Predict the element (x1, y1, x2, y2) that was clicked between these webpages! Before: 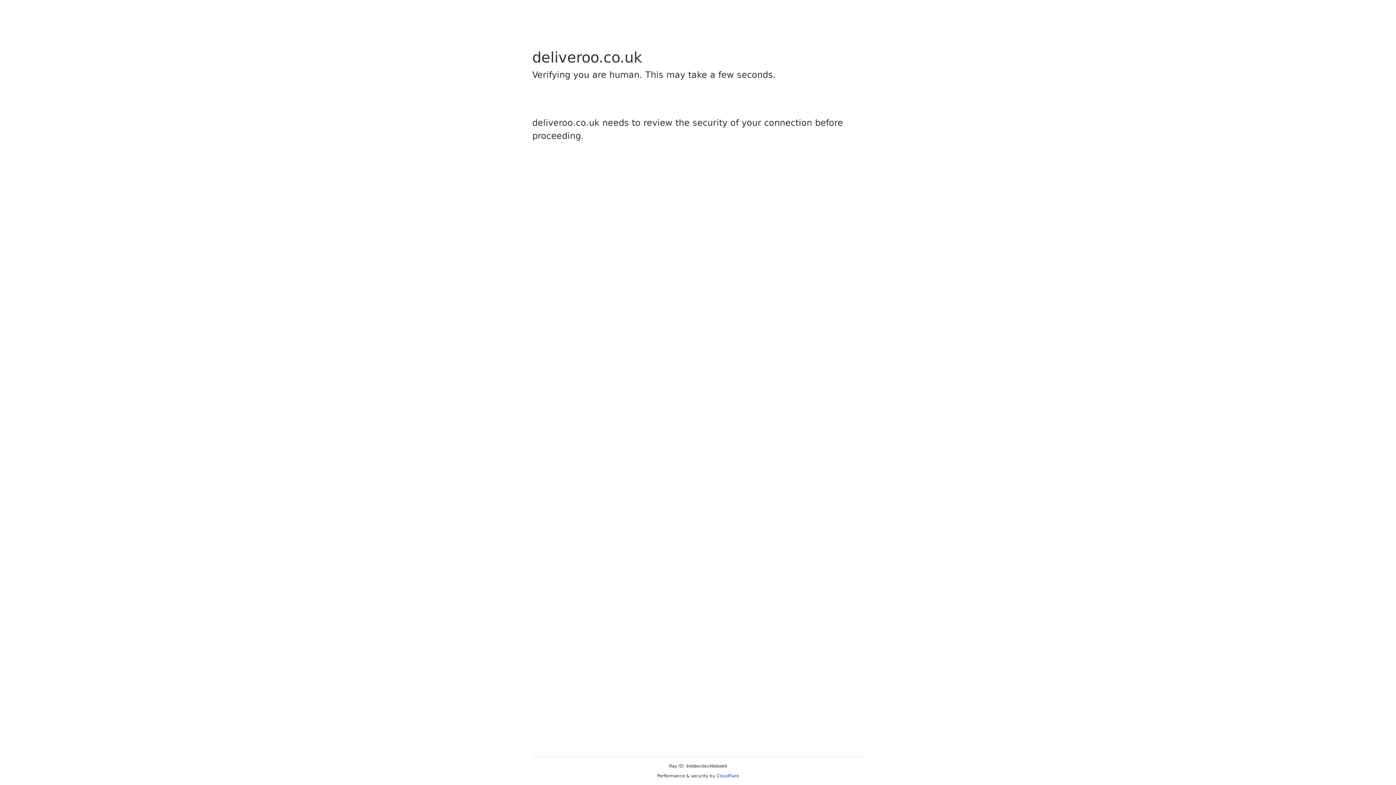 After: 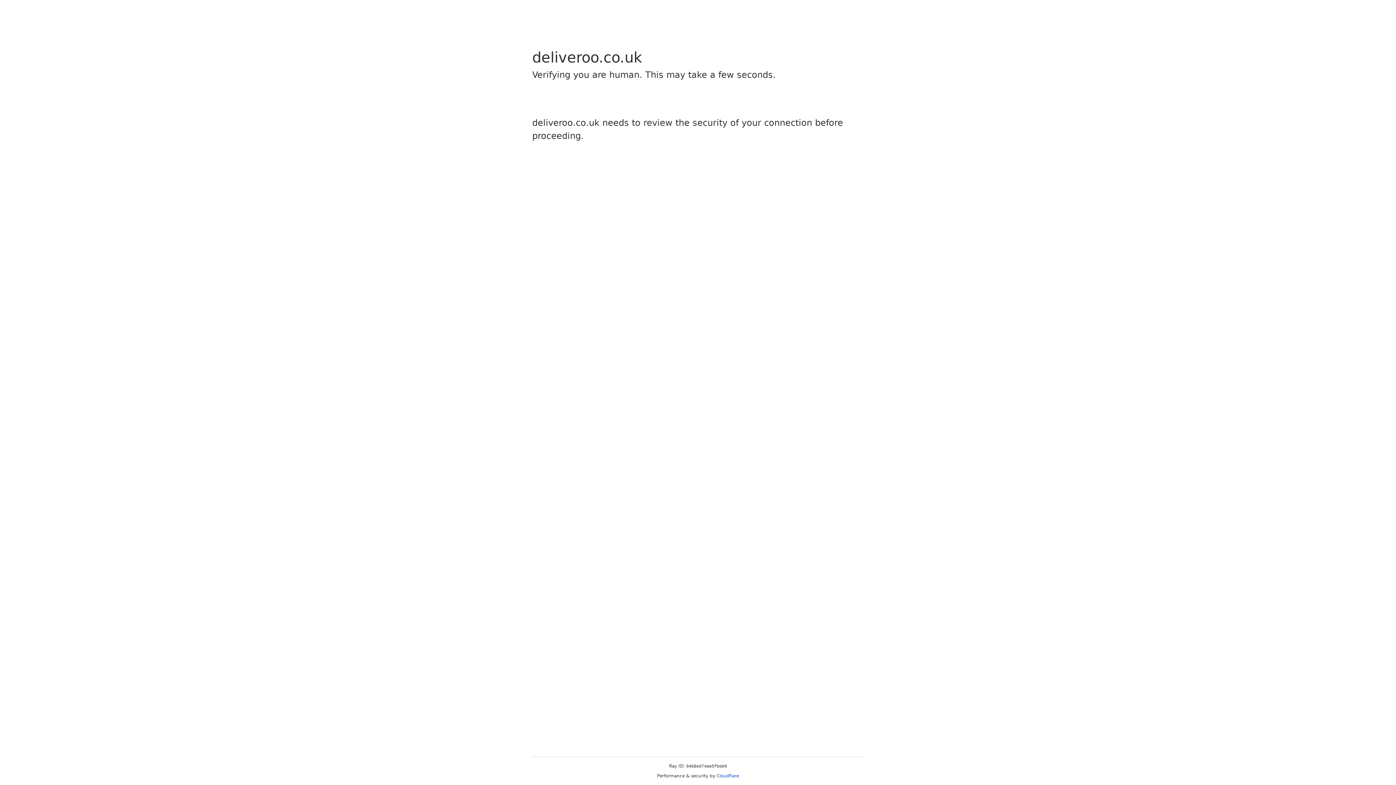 Action: bbox: (716, 773, 739, 778) label: Cloudflare